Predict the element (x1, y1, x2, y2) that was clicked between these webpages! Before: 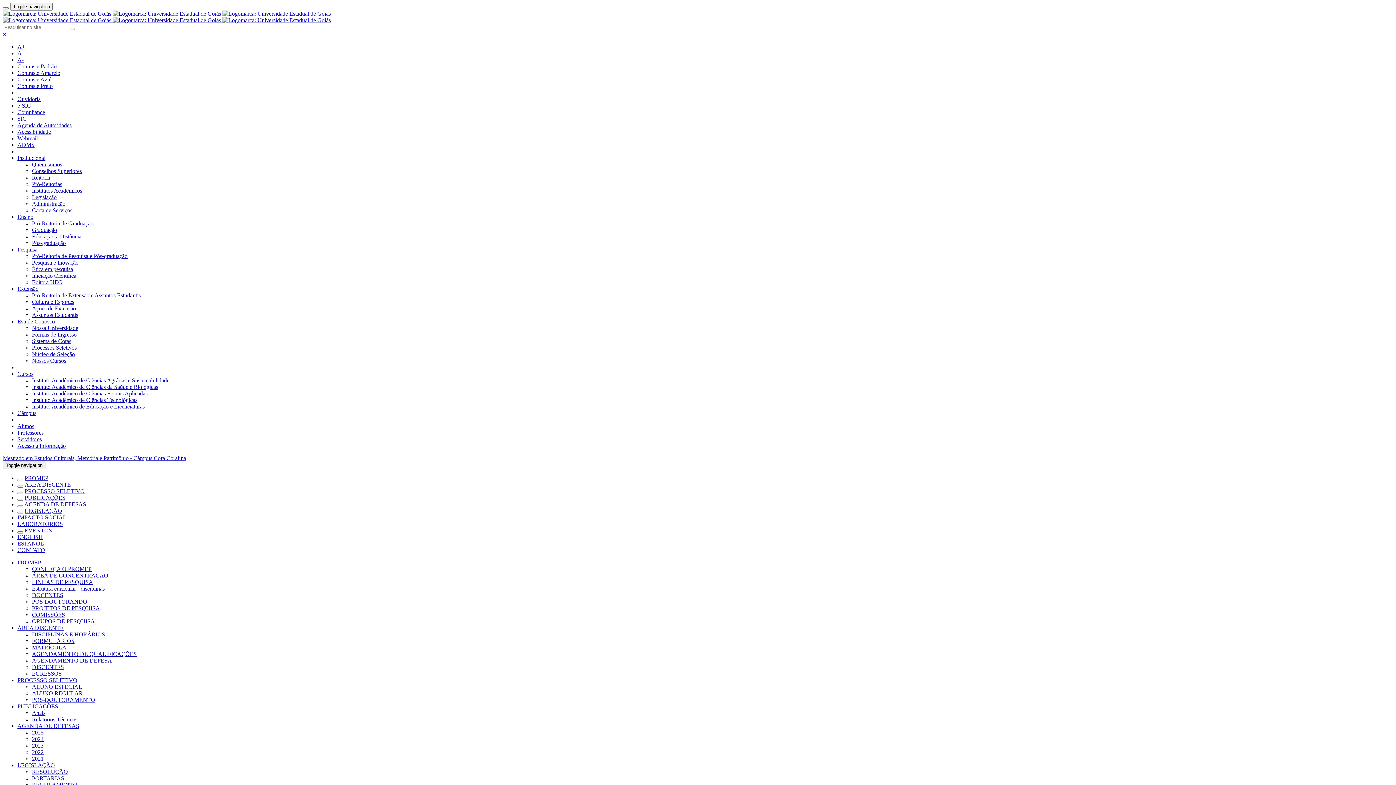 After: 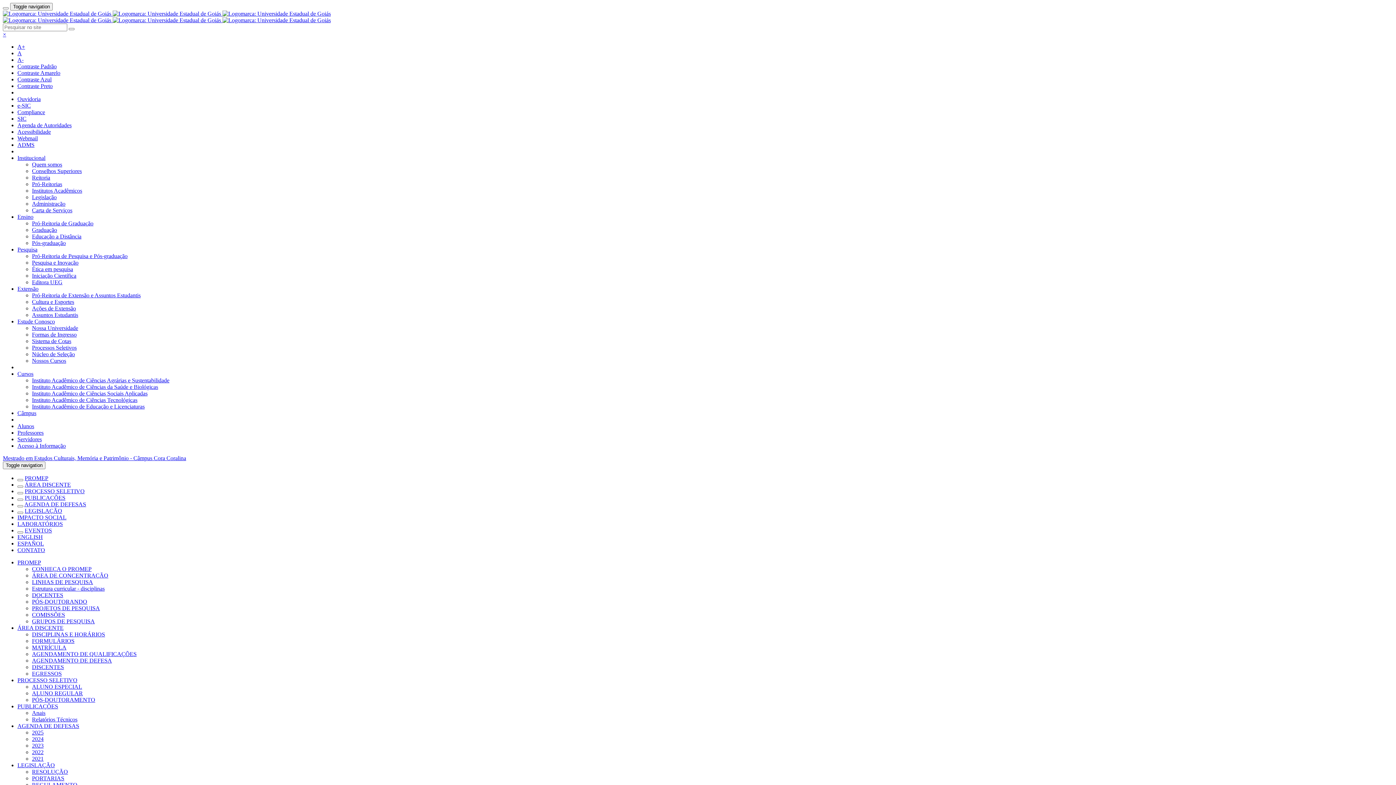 Action: bbox: (17, 559, 41, 565) label: PROMEP